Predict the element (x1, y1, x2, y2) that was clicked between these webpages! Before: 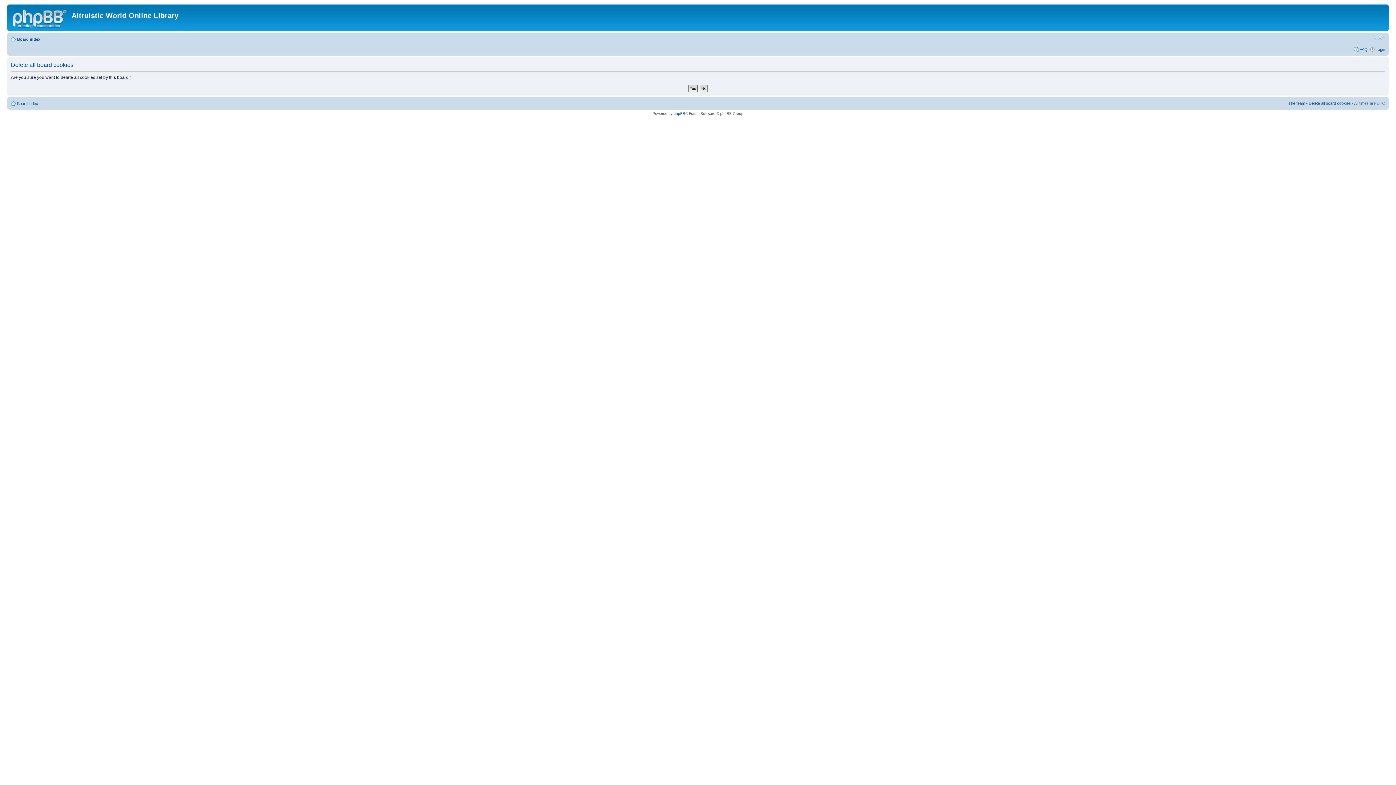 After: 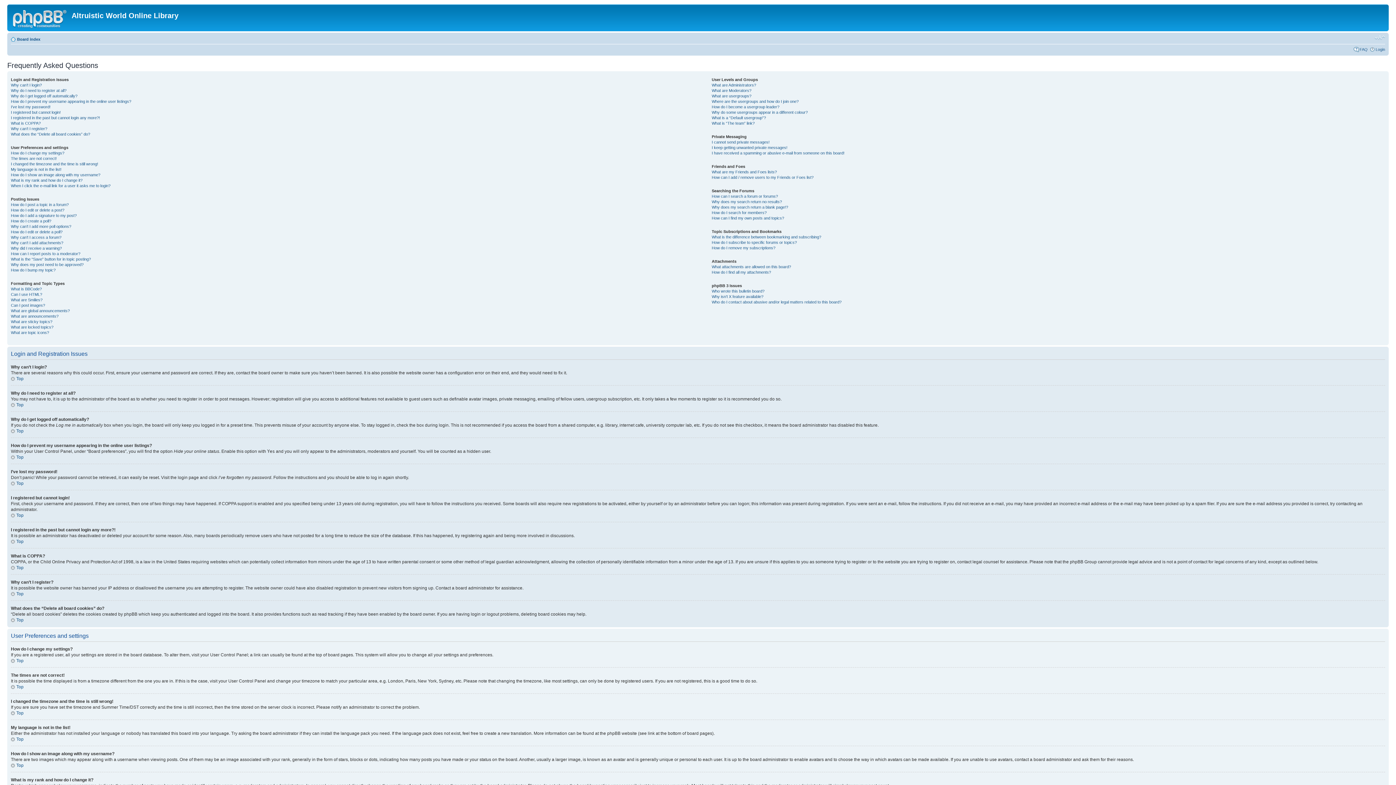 Action: bbox: (1360, 47, 1368, 51) label: FAQ